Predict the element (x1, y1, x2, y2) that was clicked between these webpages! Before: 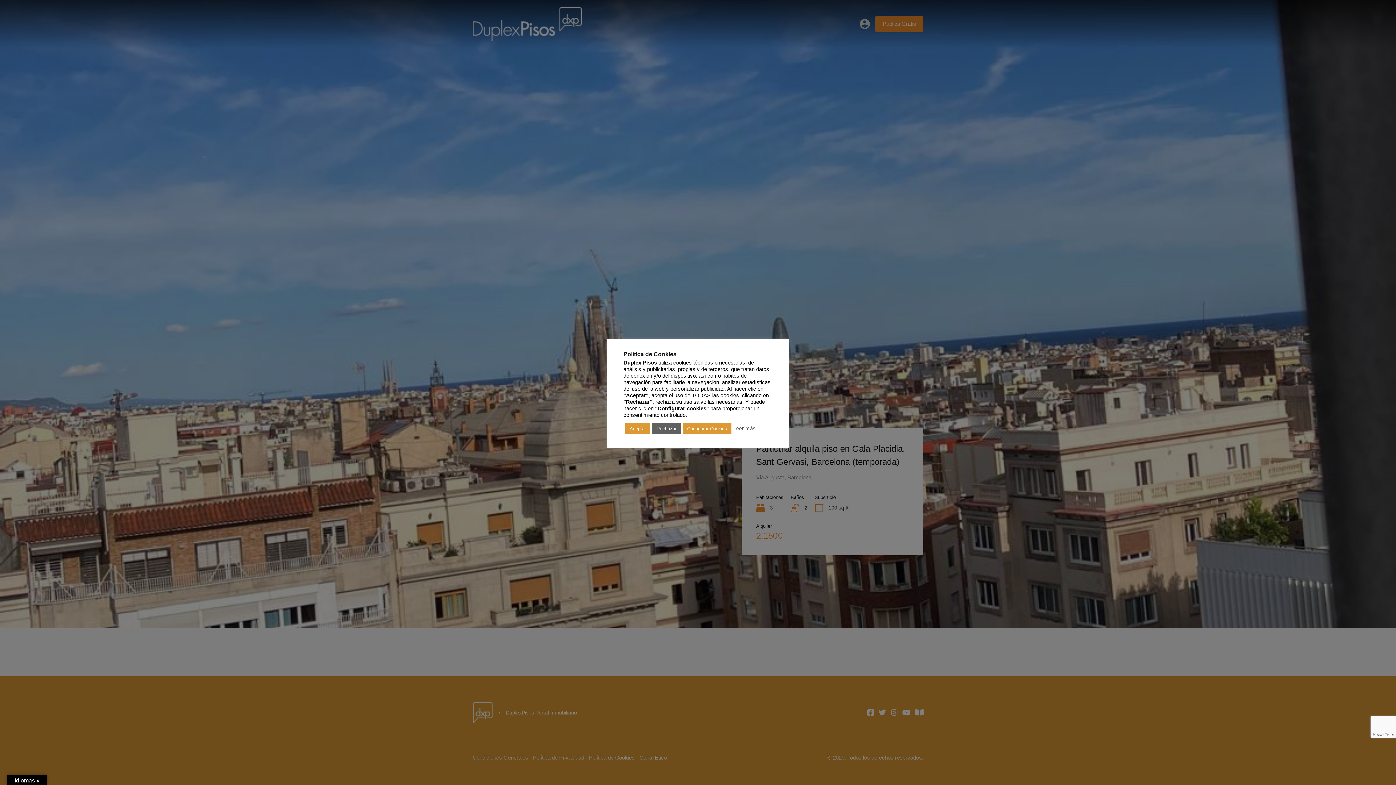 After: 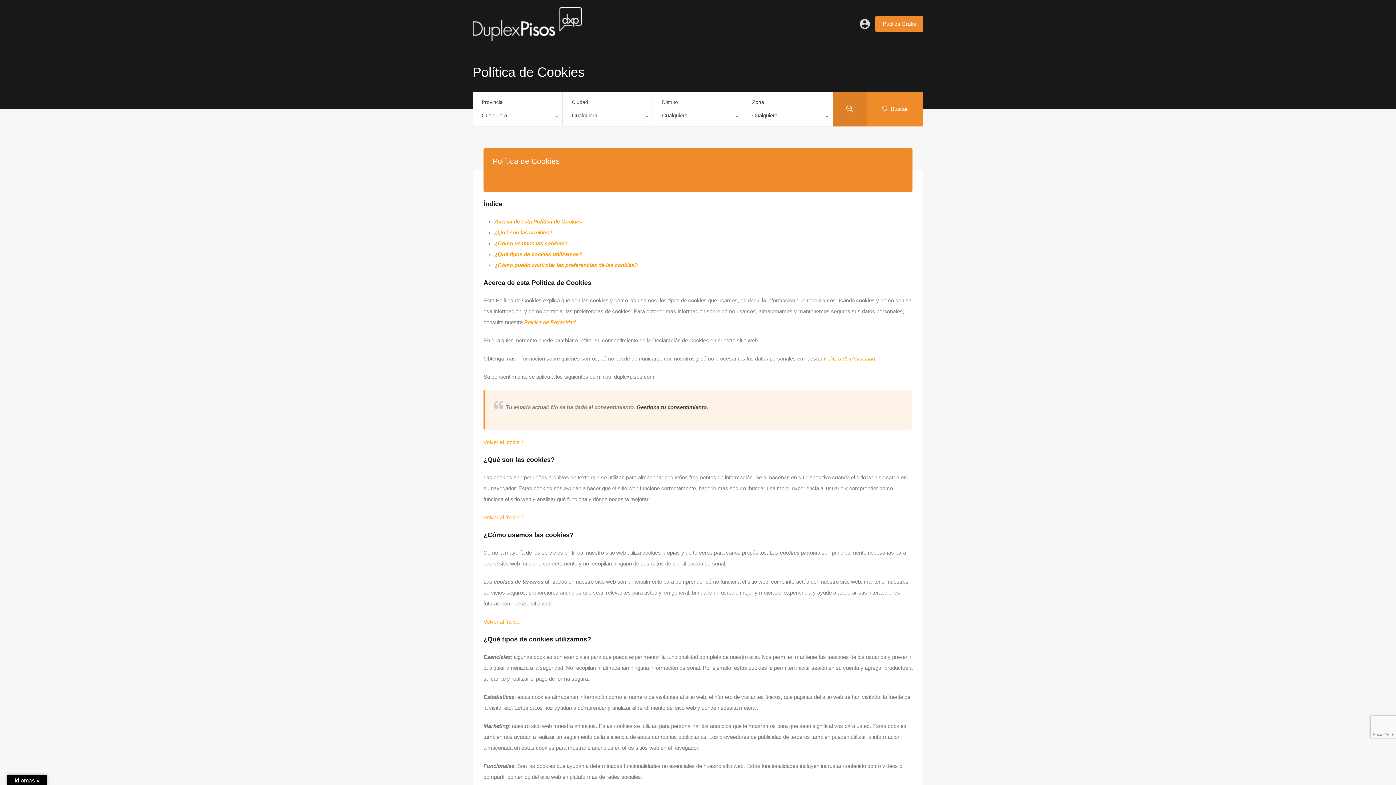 Action: bbox: (733, 425, 756, 432) label: Leer más